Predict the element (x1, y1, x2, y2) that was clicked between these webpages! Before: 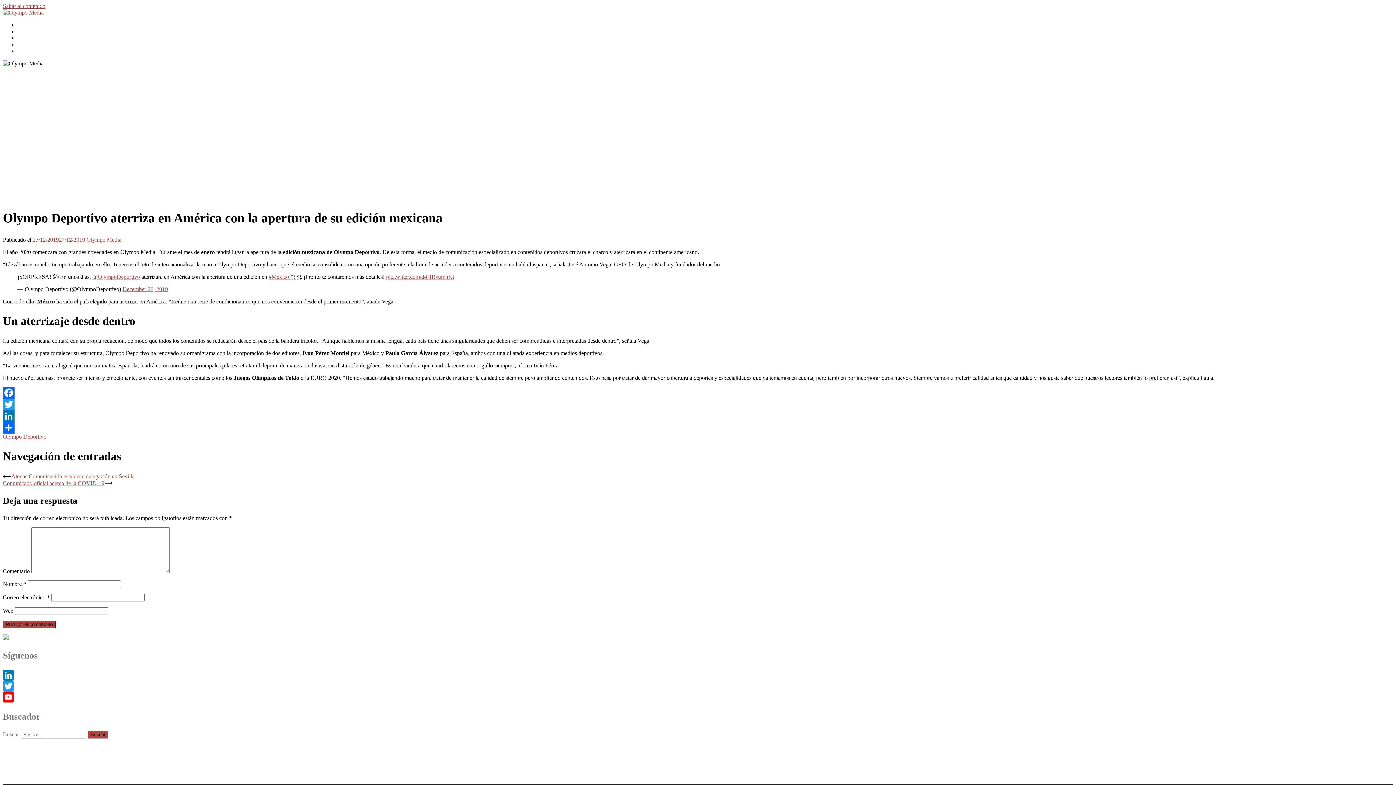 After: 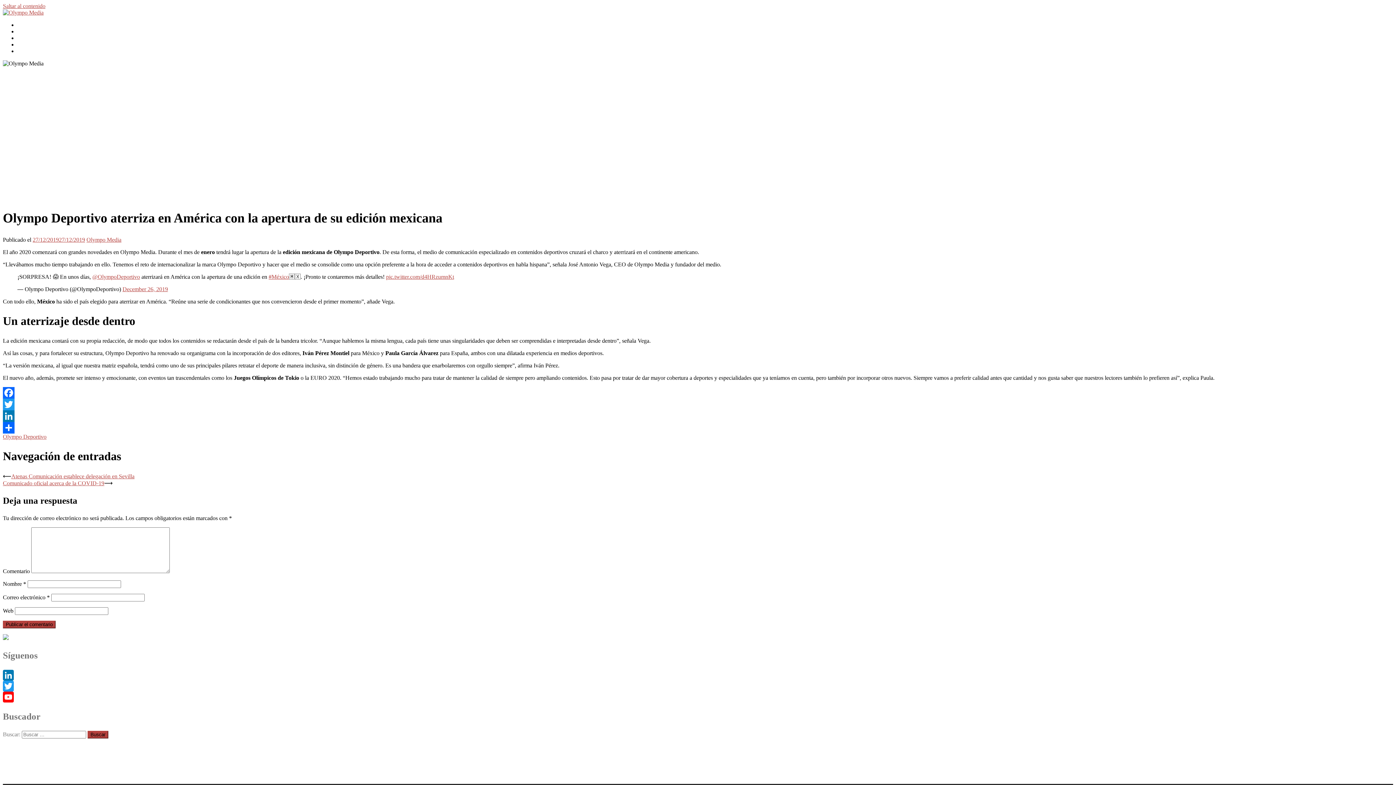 Action: label: Twitter bbox: (2, 681, 1393, 691)